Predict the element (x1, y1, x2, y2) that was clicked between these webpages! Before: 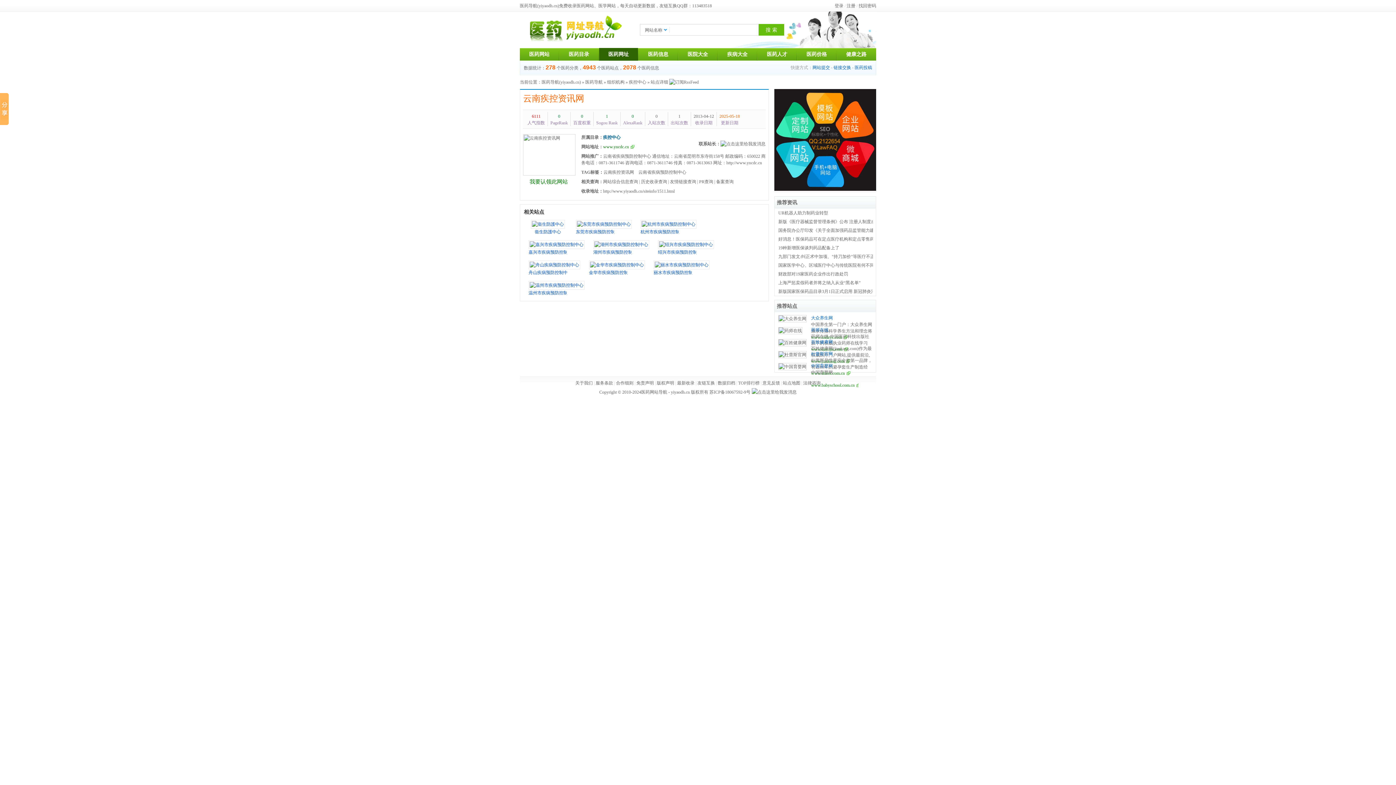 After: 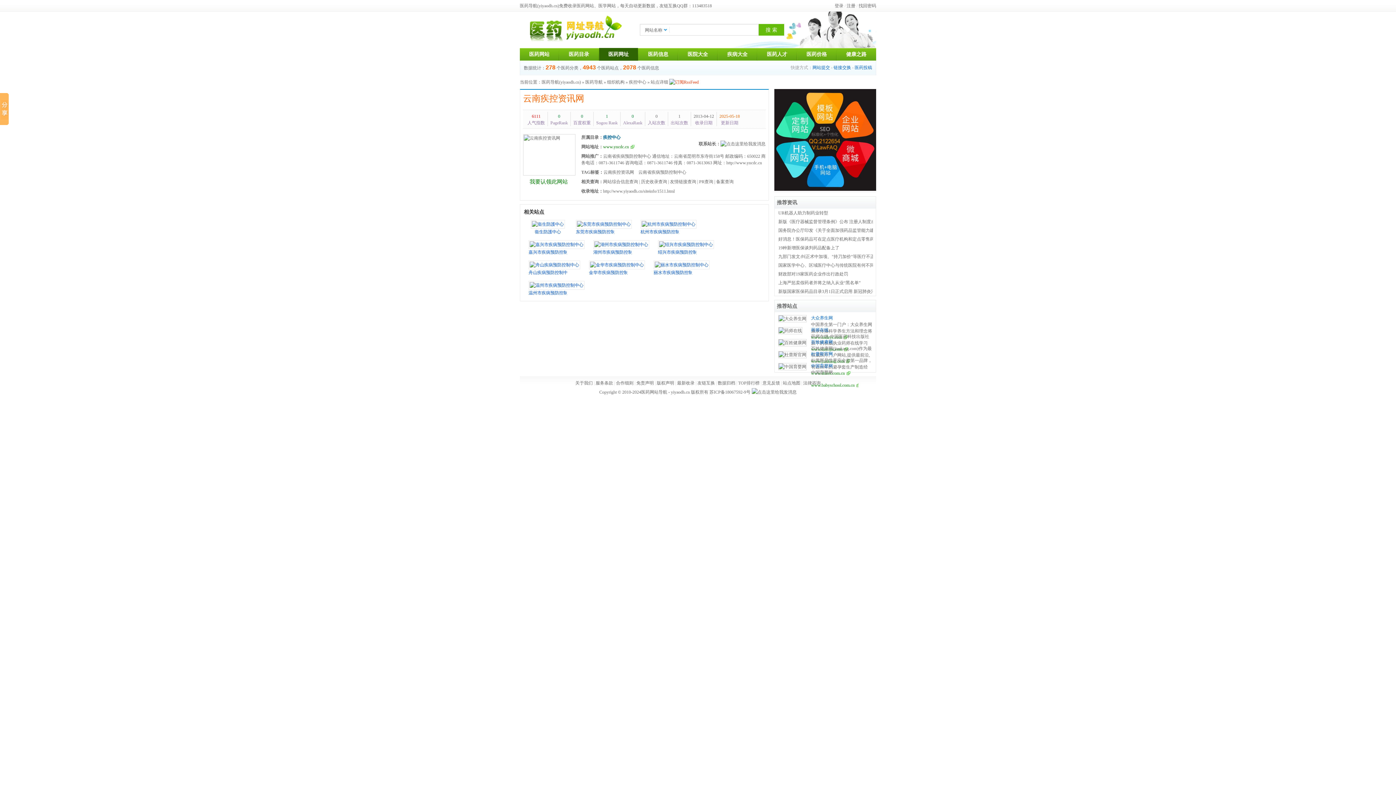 Action: bbox: (669, 79, 698, 84)